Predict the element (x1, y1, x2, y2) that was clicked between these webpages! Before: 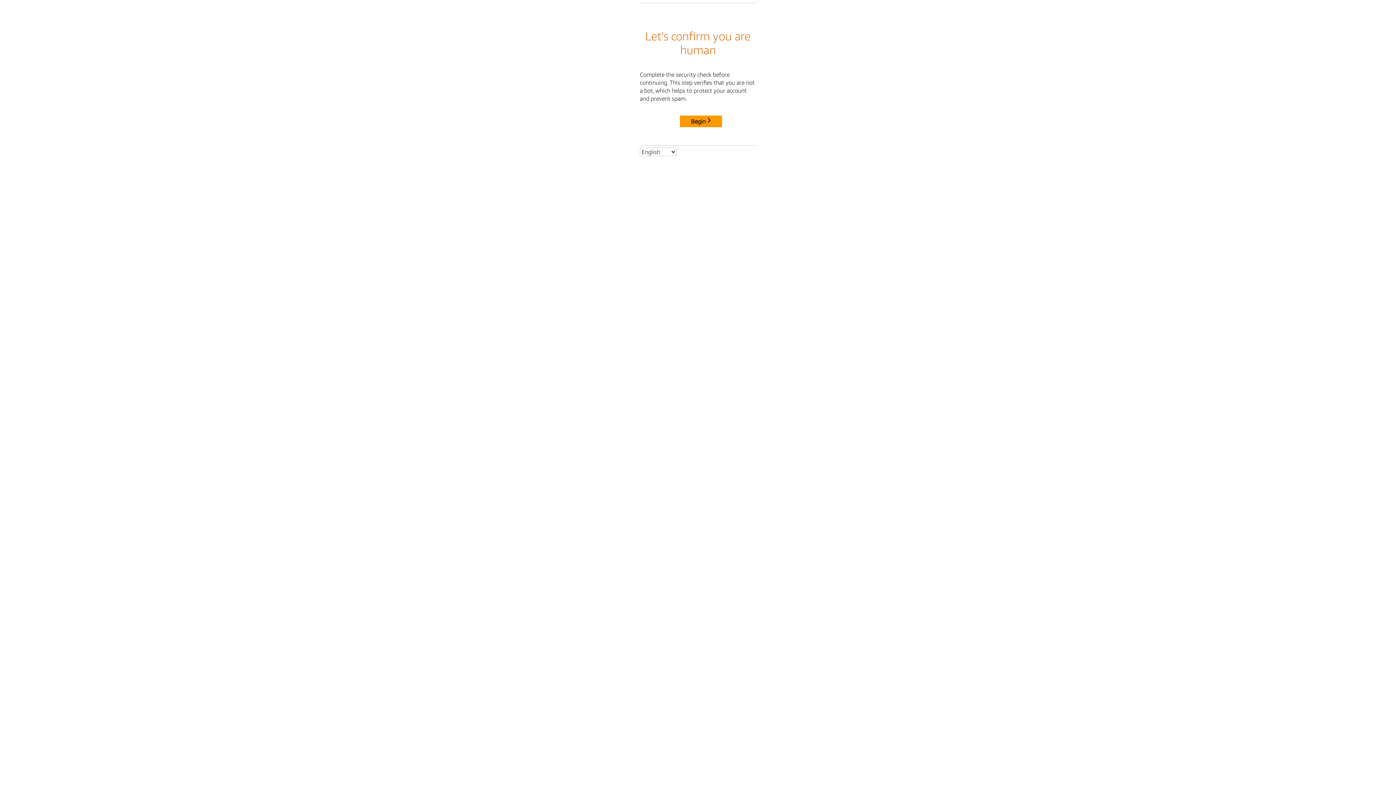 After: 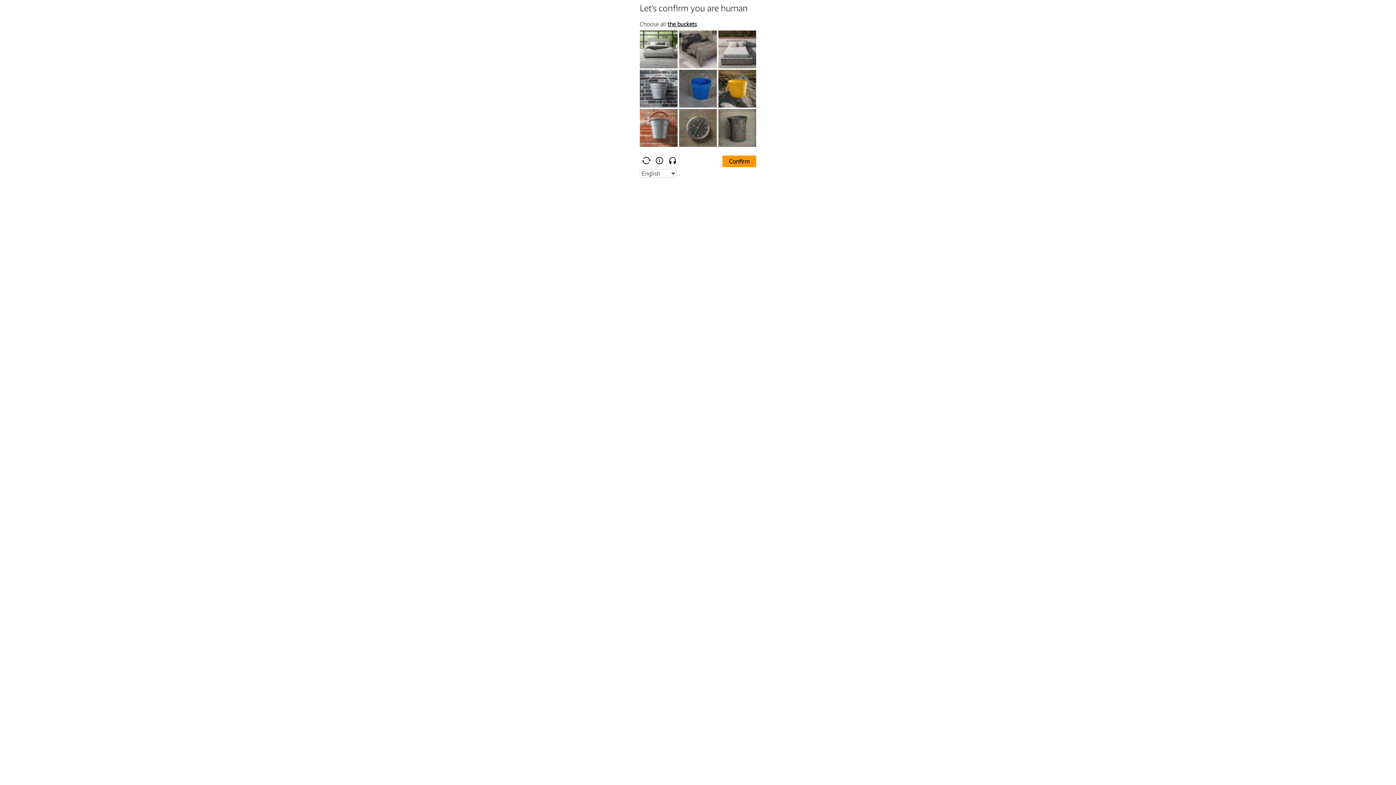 Action: bbox: (680, 115, 722, 127) label: Begin